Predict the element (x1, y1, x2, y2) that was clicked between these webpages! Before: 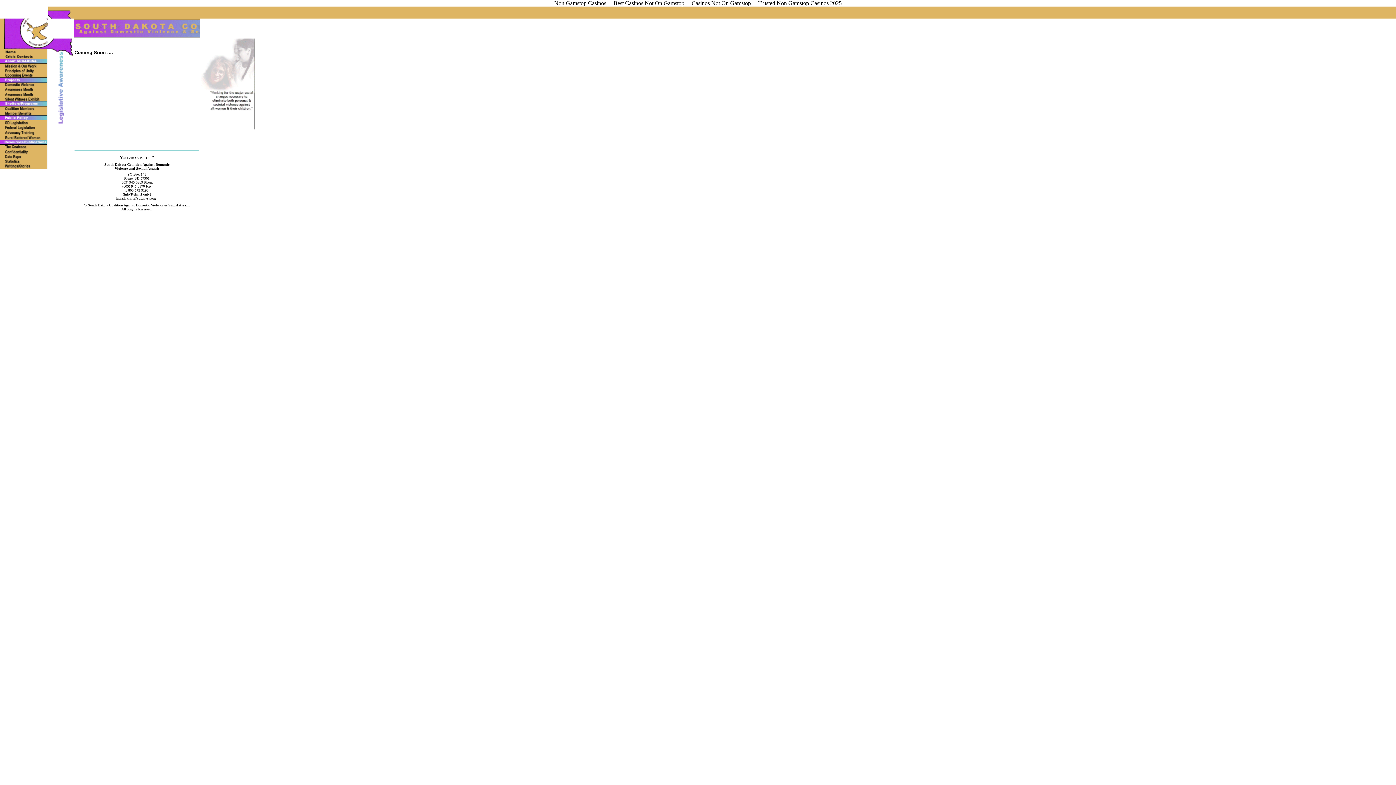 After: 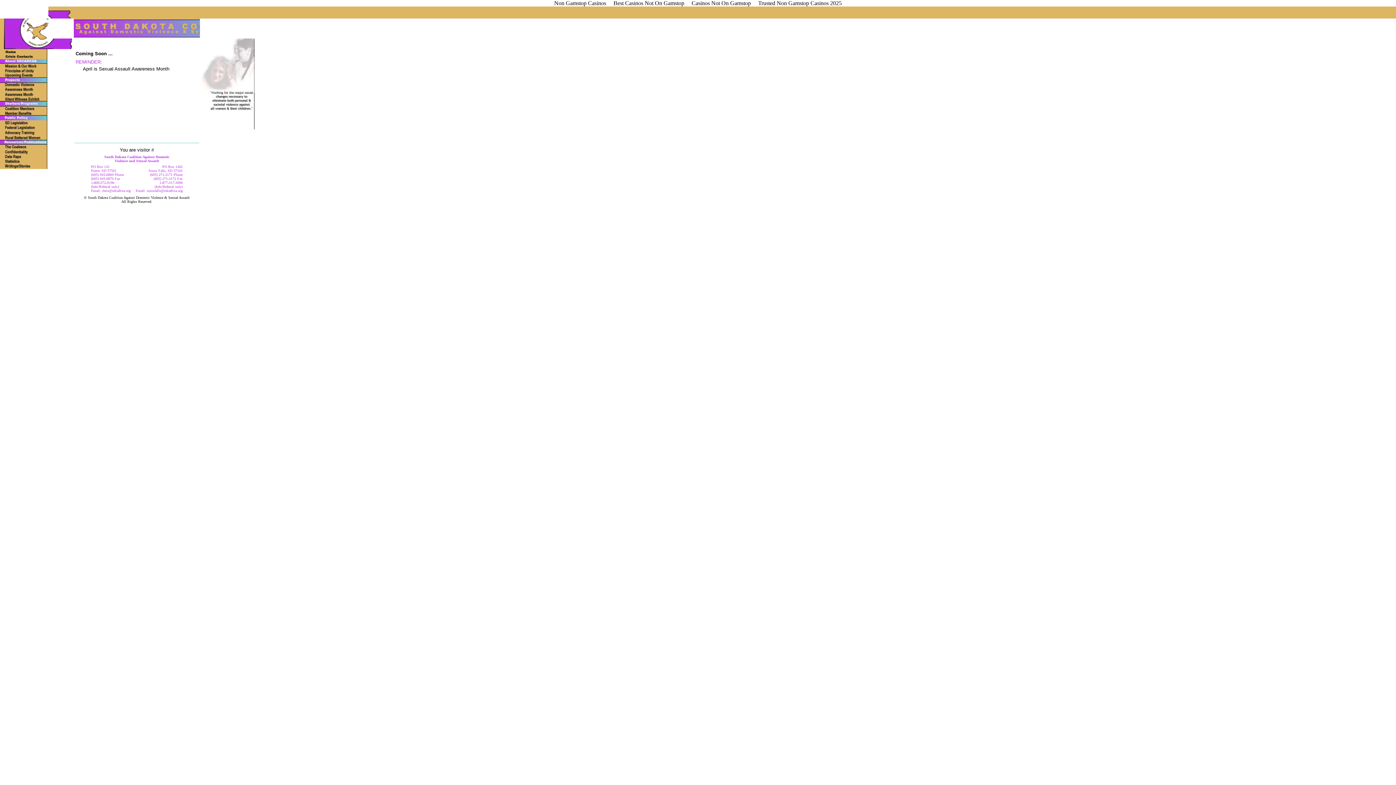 Action: bbox: (0, 91, 48, 97)